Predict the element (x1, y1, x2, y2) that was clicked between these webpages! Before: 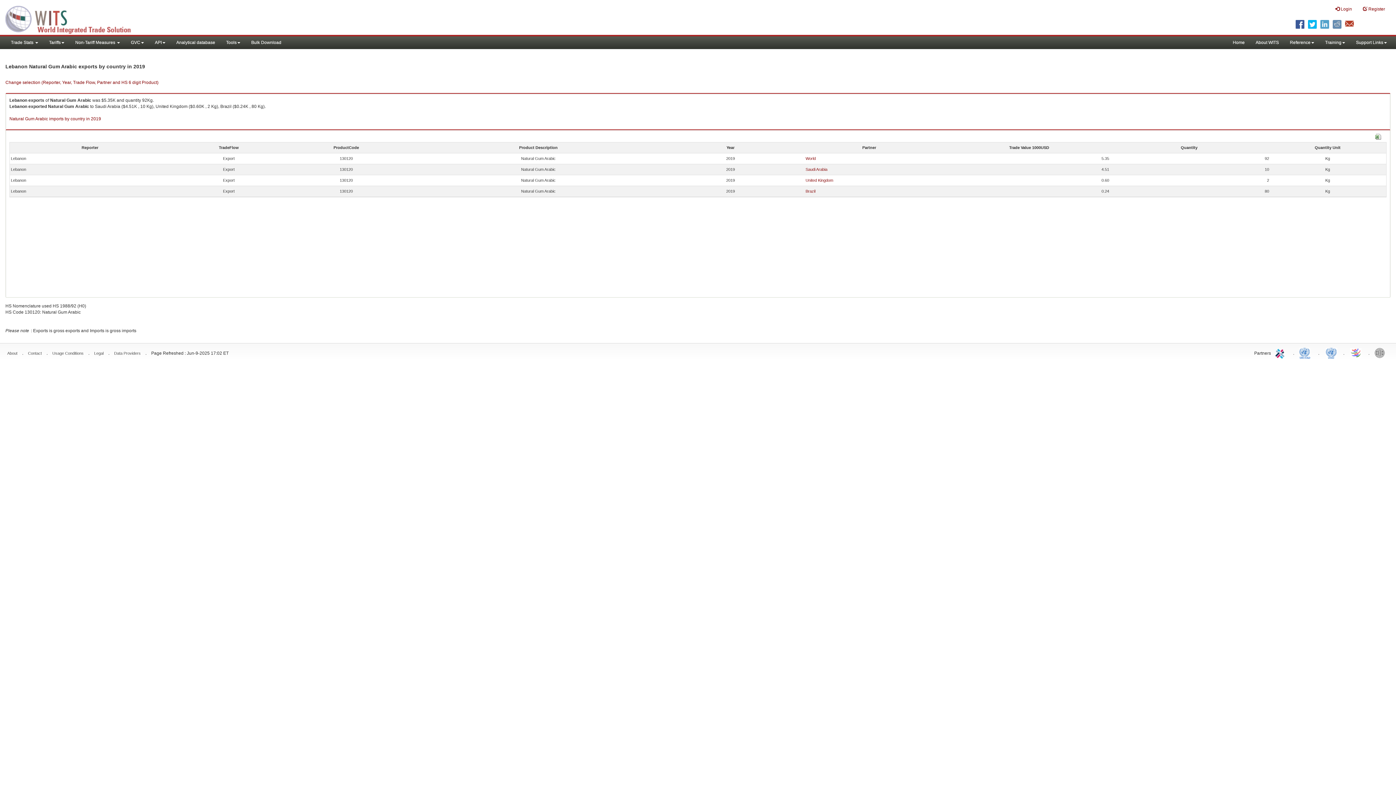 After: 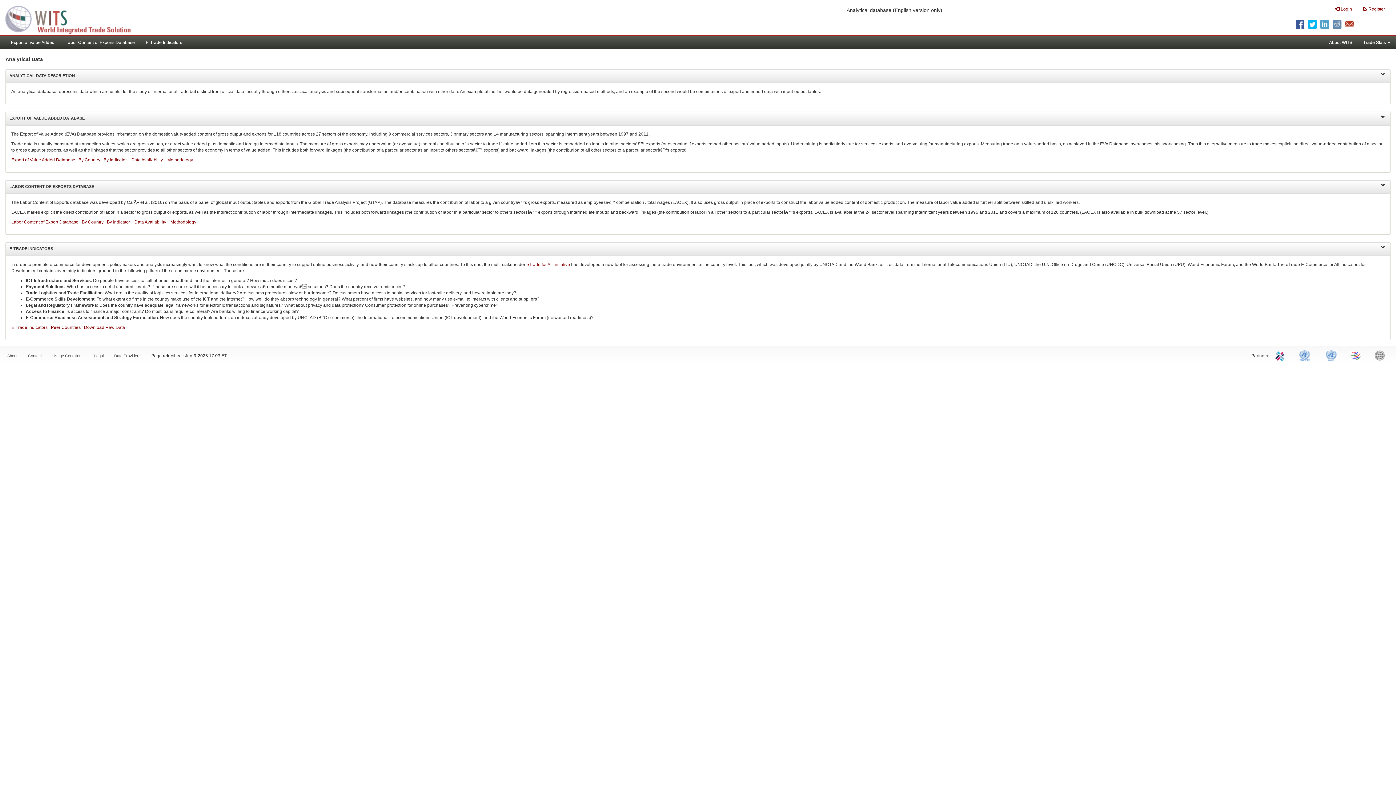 Action: bbox: (170, 36, 220, 49) label: Analytical database